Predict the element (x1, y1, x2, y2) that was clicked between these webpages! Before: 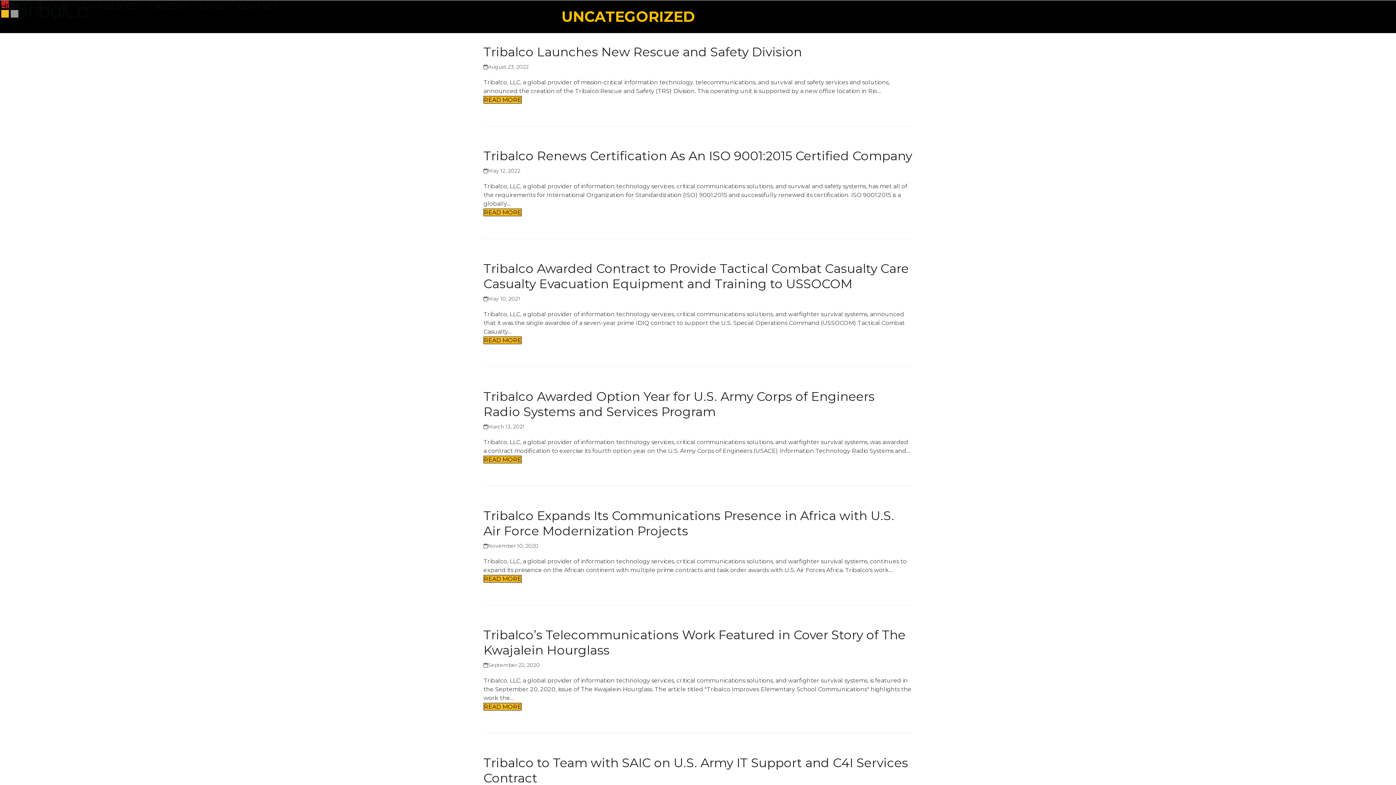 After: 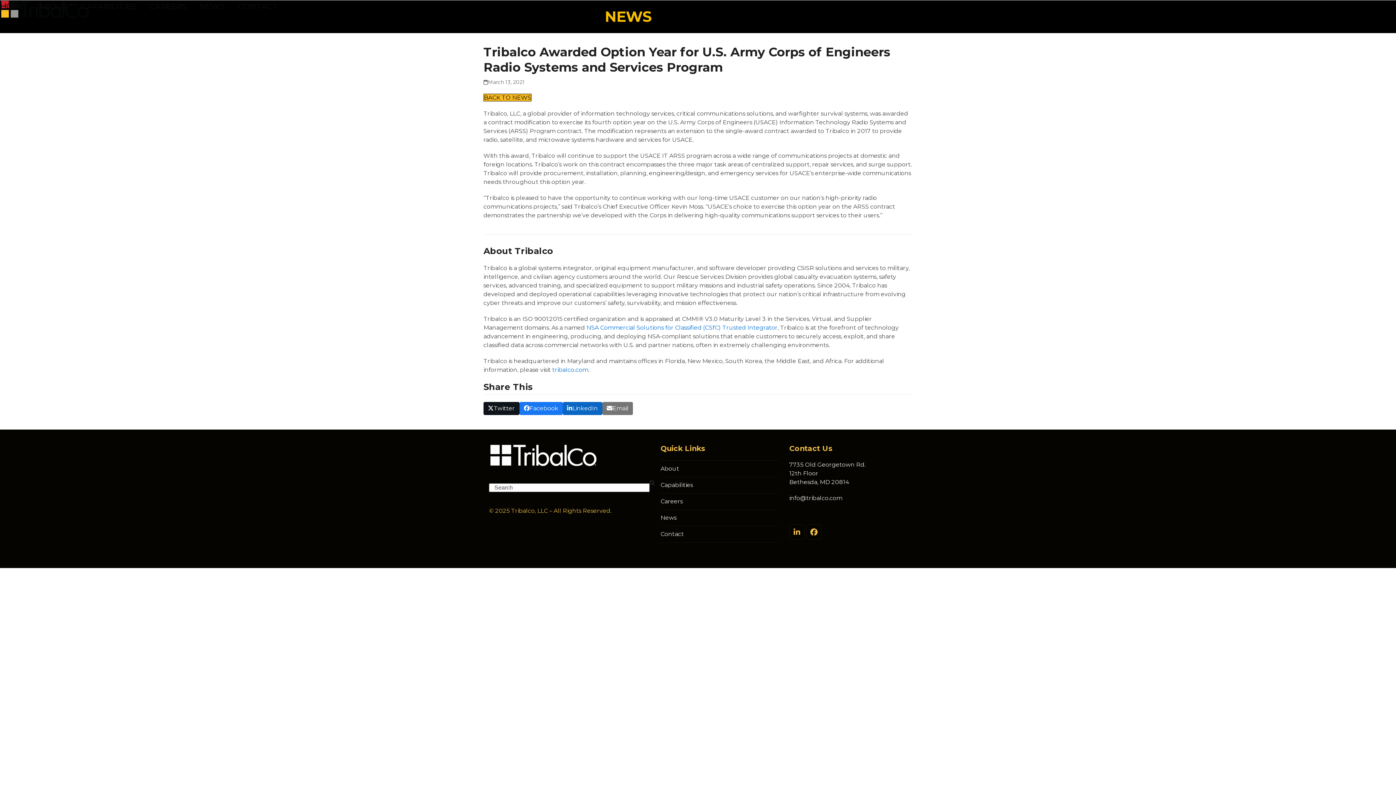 Action: bbox: (483, 456, 521, 463) label: Read more about Tribalco Awarded Option Year for U.S. Army Corps of Engineers Radio Systems and Services Program